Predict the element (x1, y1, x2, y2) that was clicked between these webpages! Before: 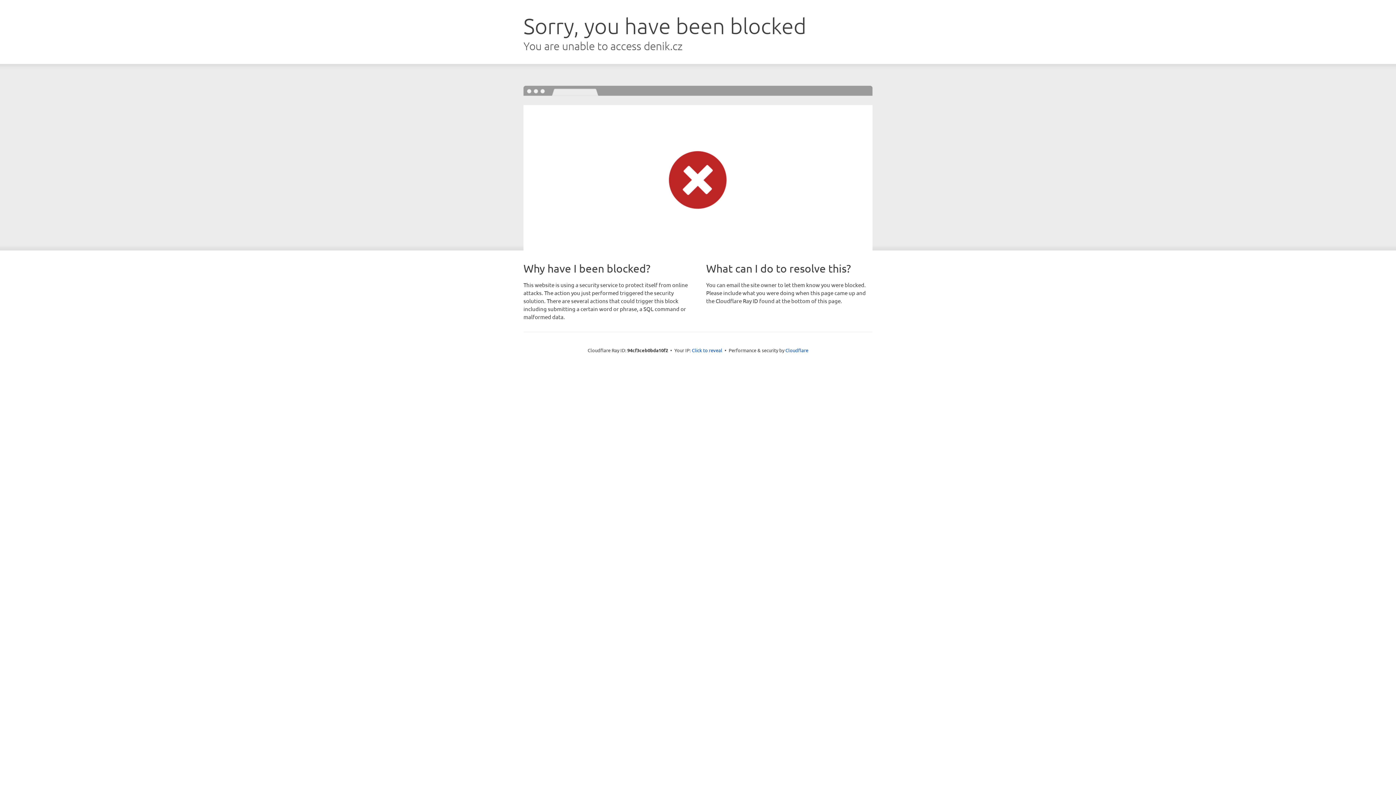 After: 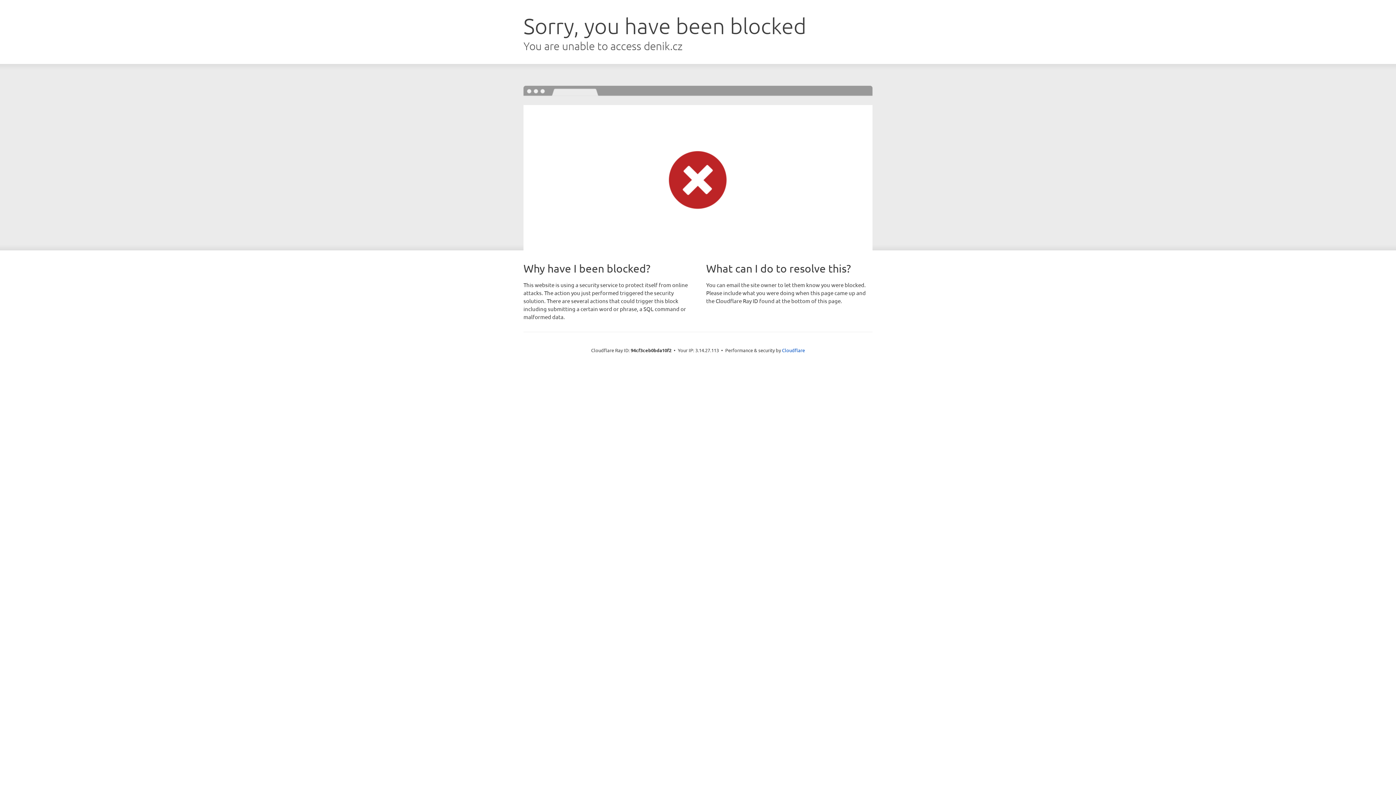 Action: bbox: (692, 346, 722, 353) label: Click to reveal